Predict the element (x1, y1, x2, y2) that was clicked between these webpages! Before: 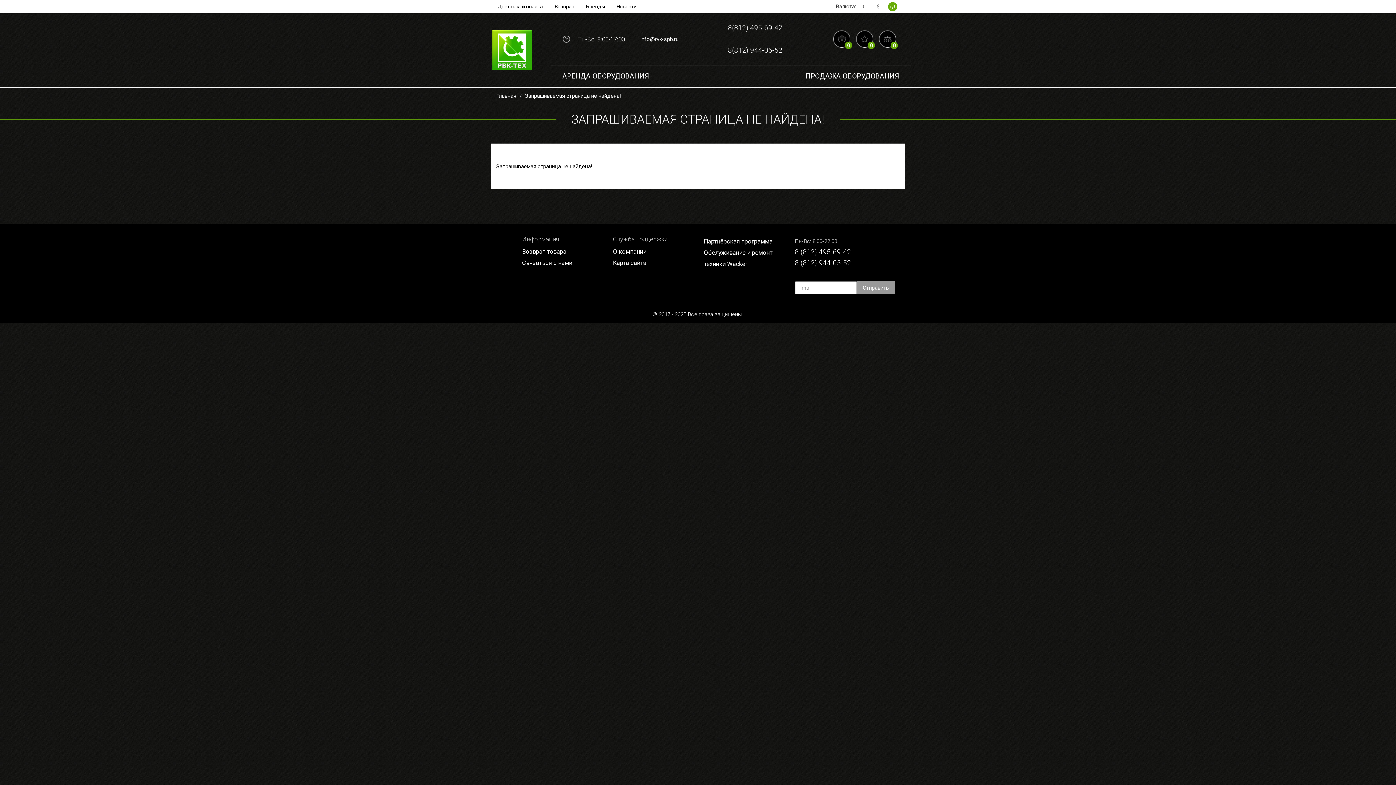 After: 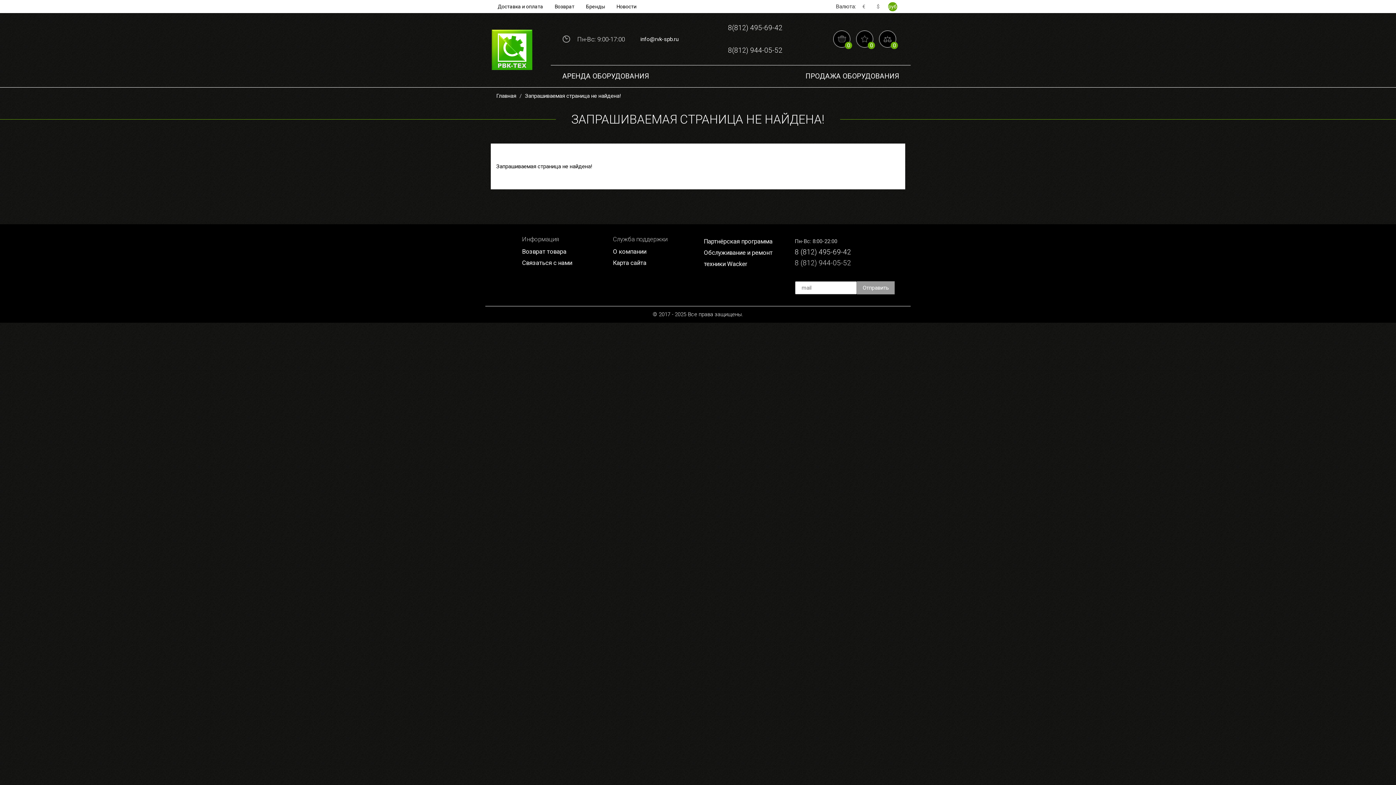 Action: bbox: (794, 257, 874, 268) label: 8 (812) 944-05-52